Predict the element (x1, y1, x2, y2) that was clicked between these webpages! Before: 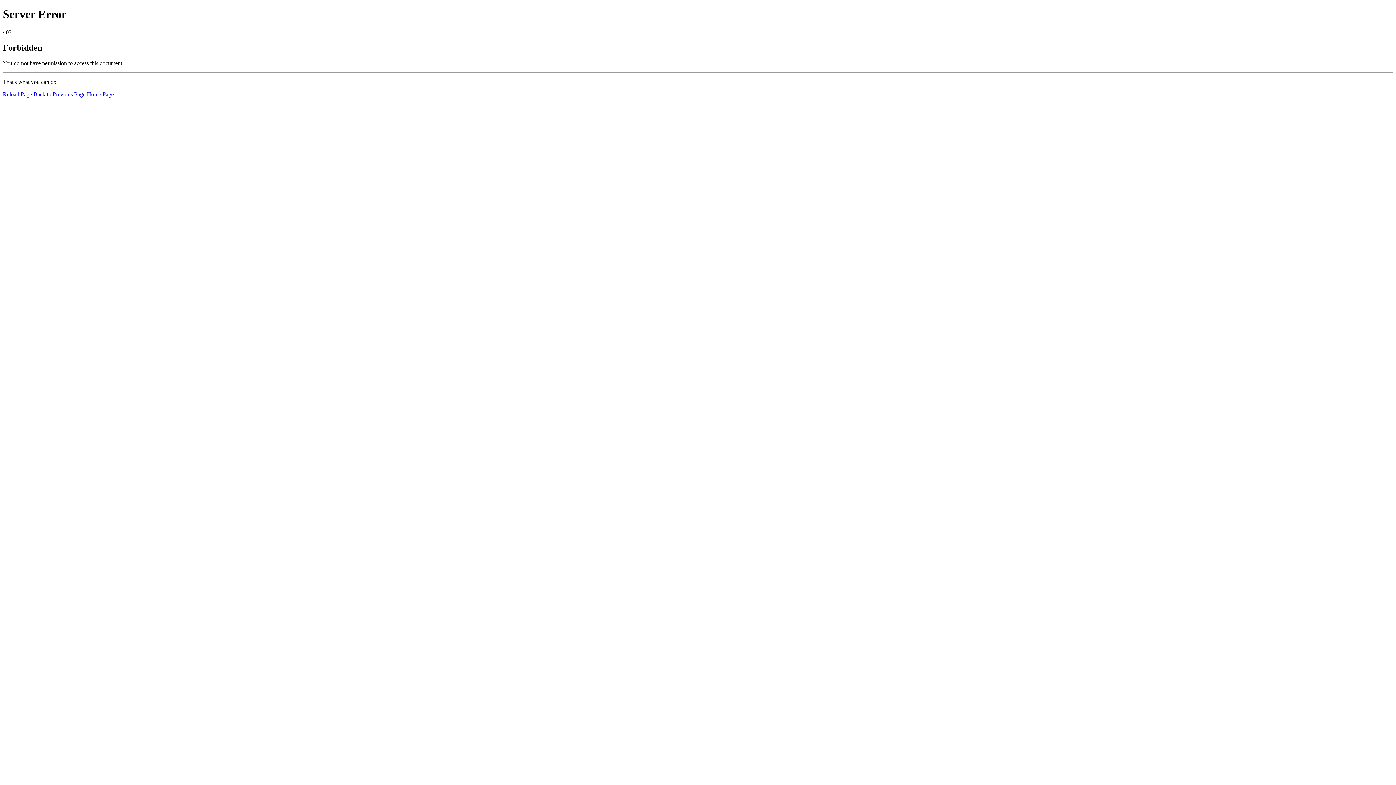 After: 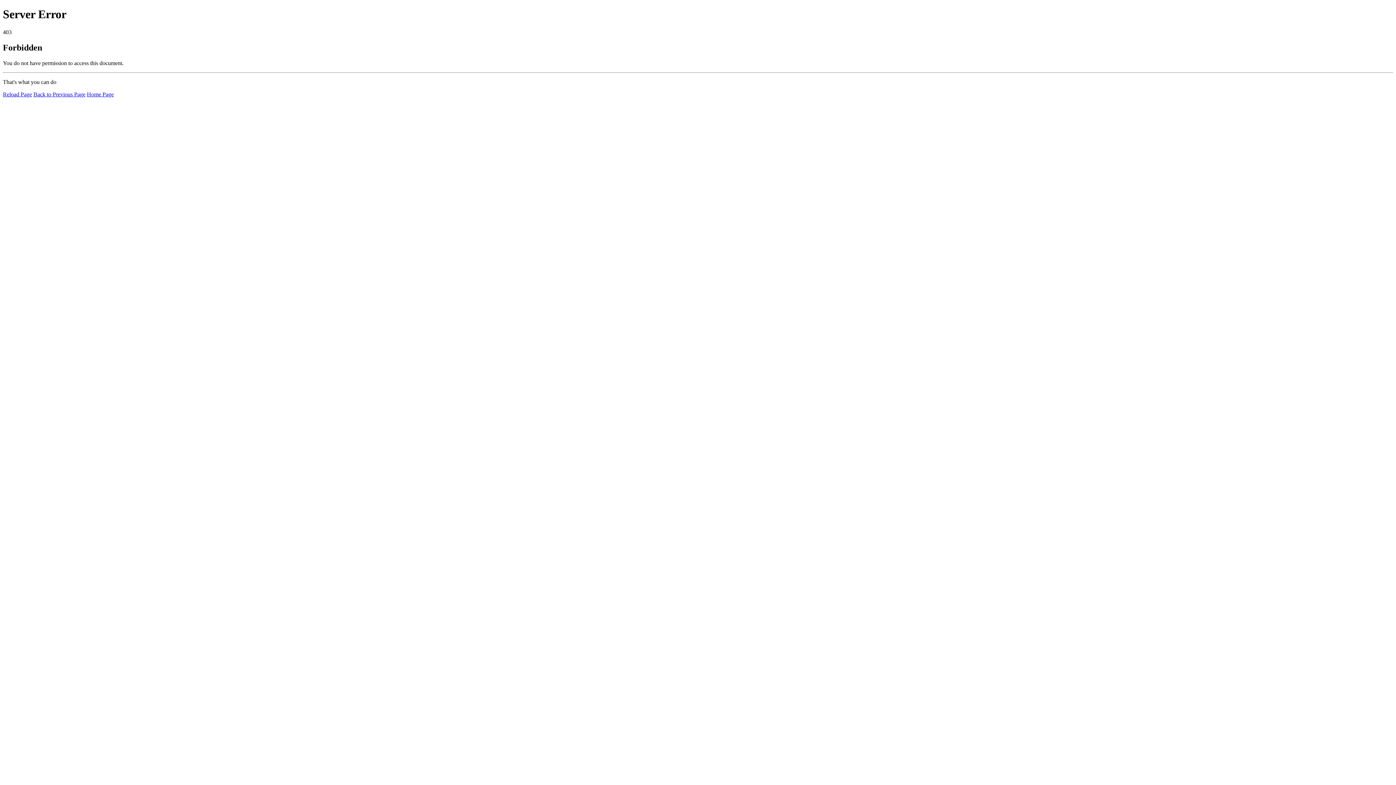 Action: label: Home Page bbox: (86, 91, 113, 97)